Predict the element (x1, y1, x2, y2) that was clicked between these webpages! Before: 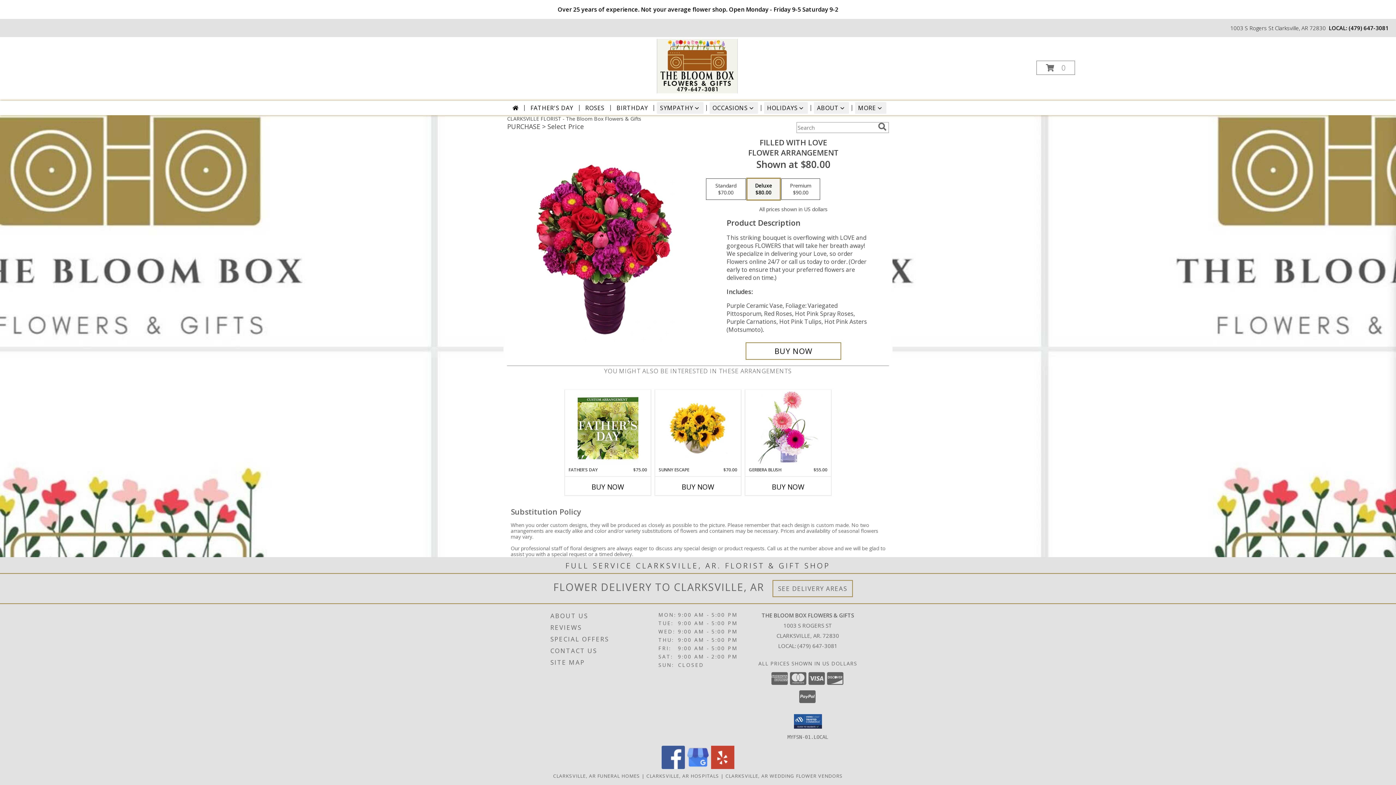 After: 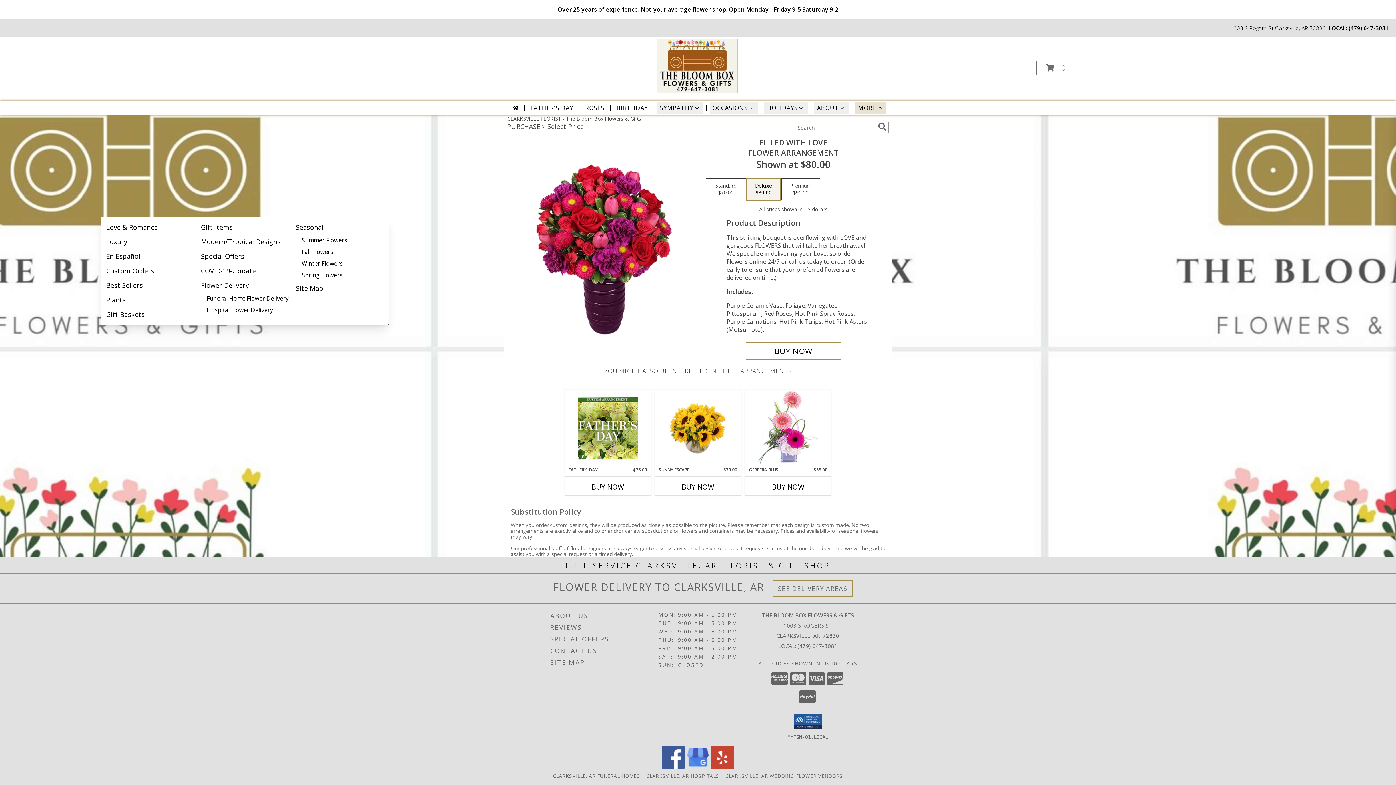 Action: label: MORE bbox: (855, 102, 886, 113)